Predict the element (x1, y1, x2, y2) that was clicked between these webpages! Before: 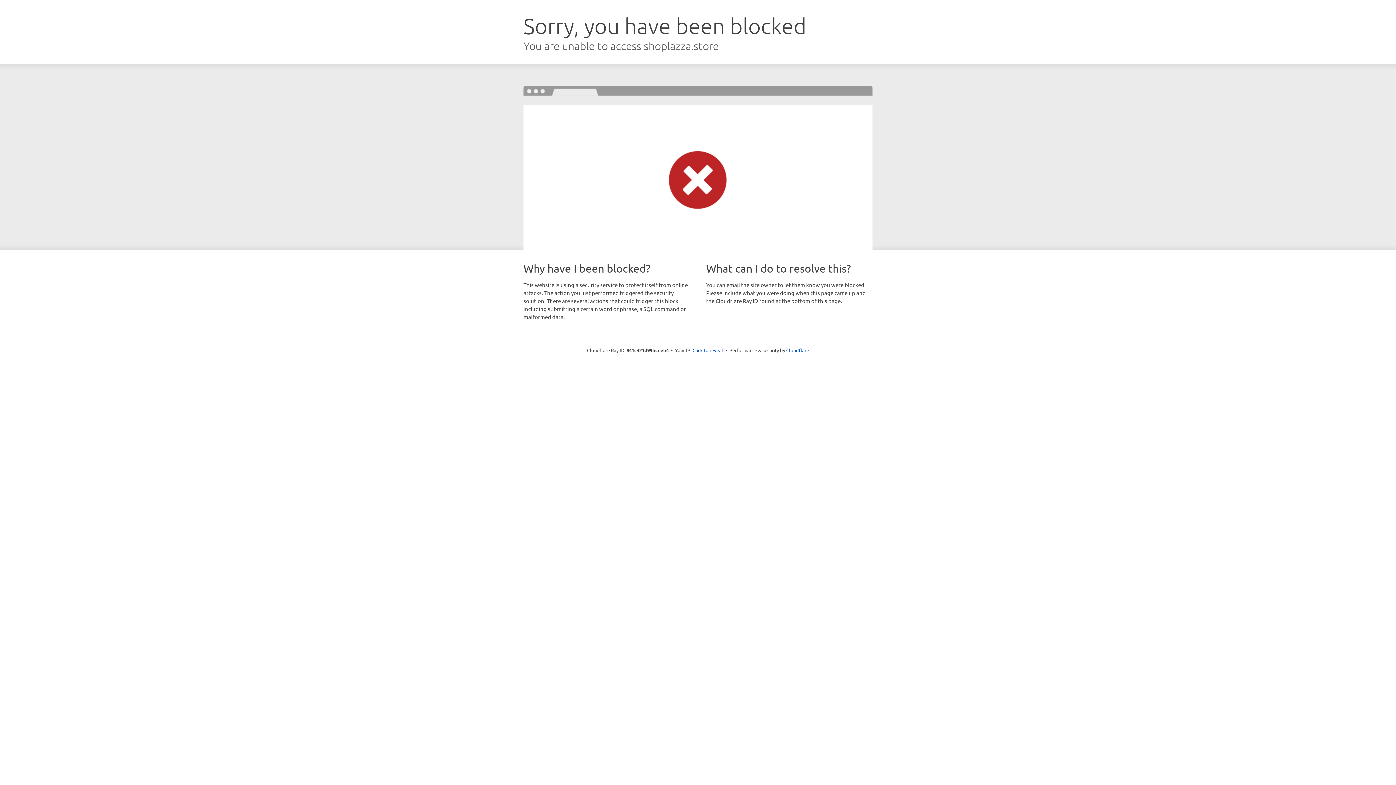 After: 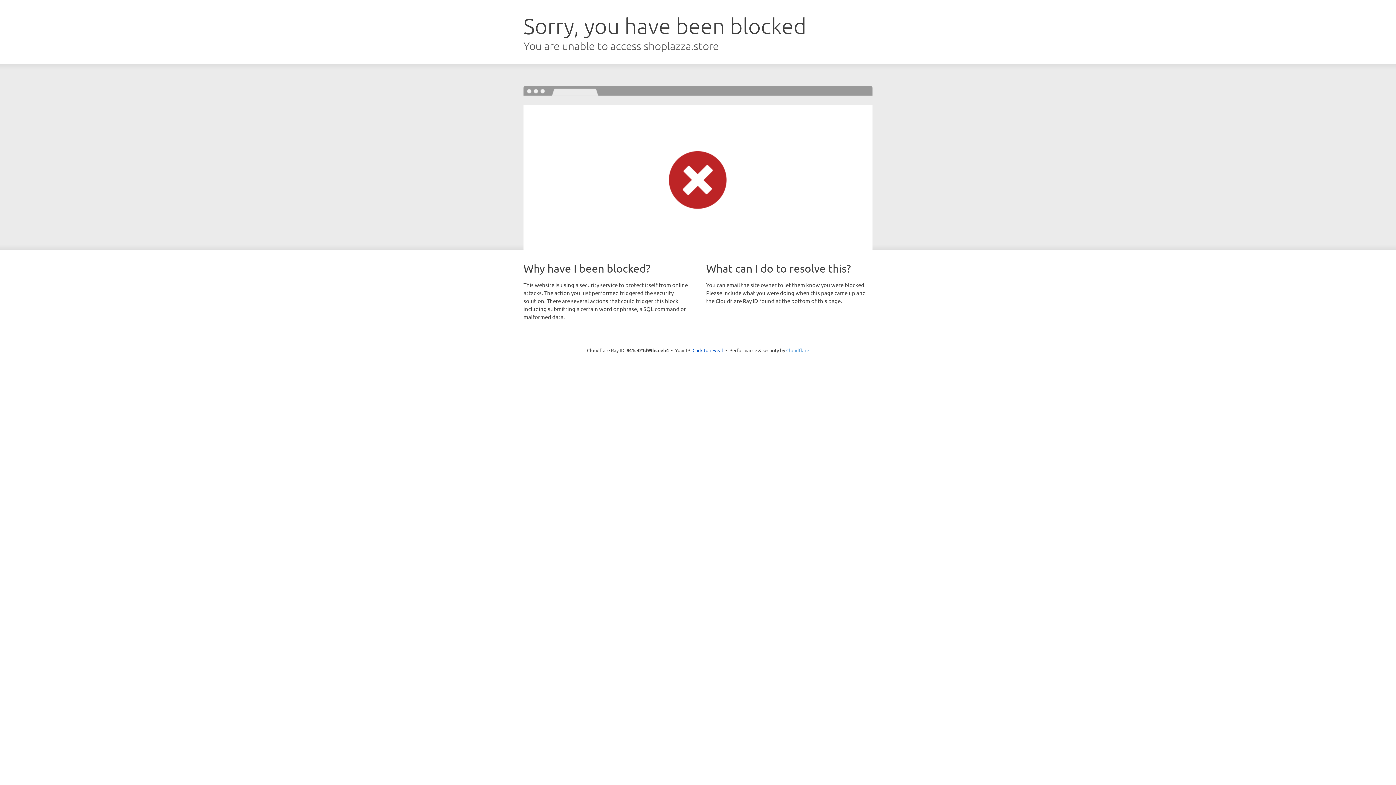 Action: bbox: (786, 347, 809, 353) label: Cloudflare